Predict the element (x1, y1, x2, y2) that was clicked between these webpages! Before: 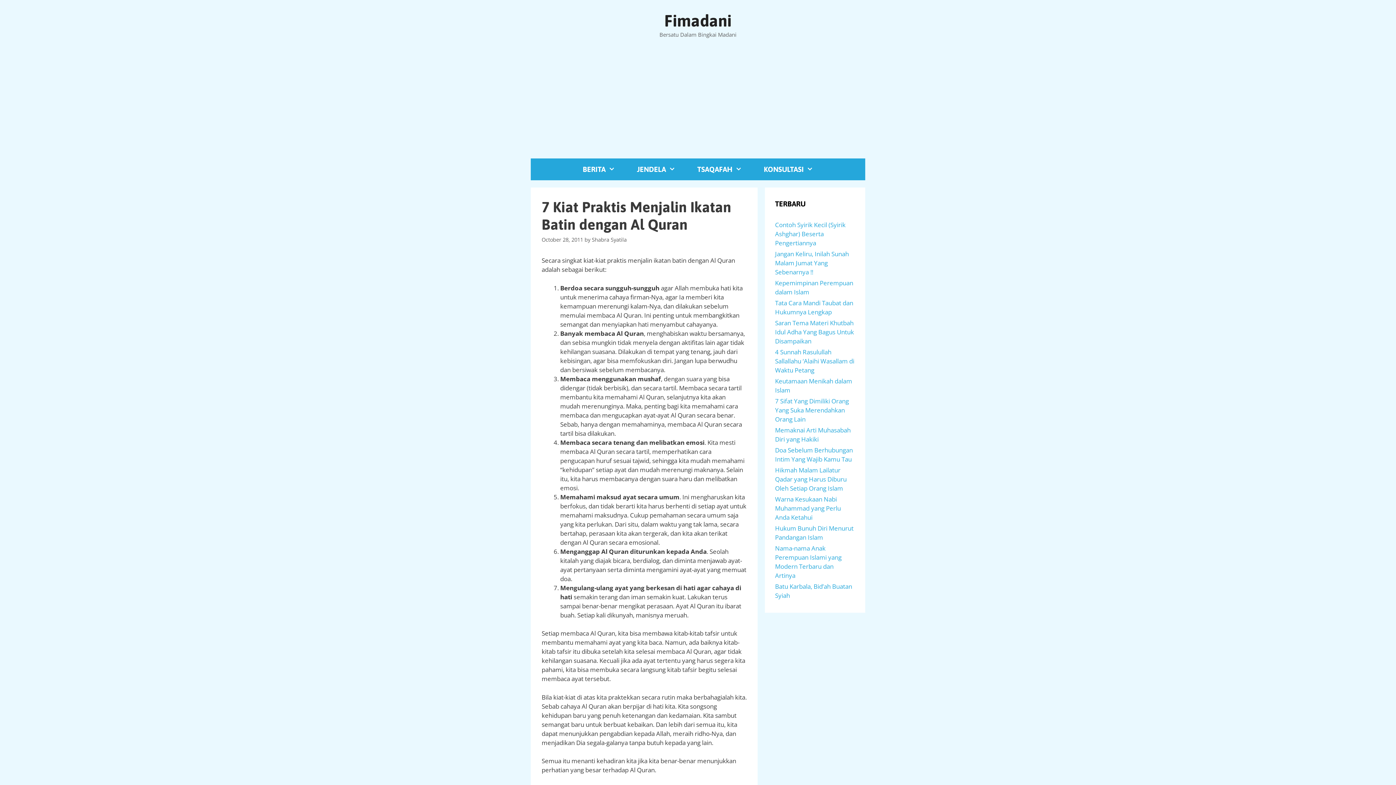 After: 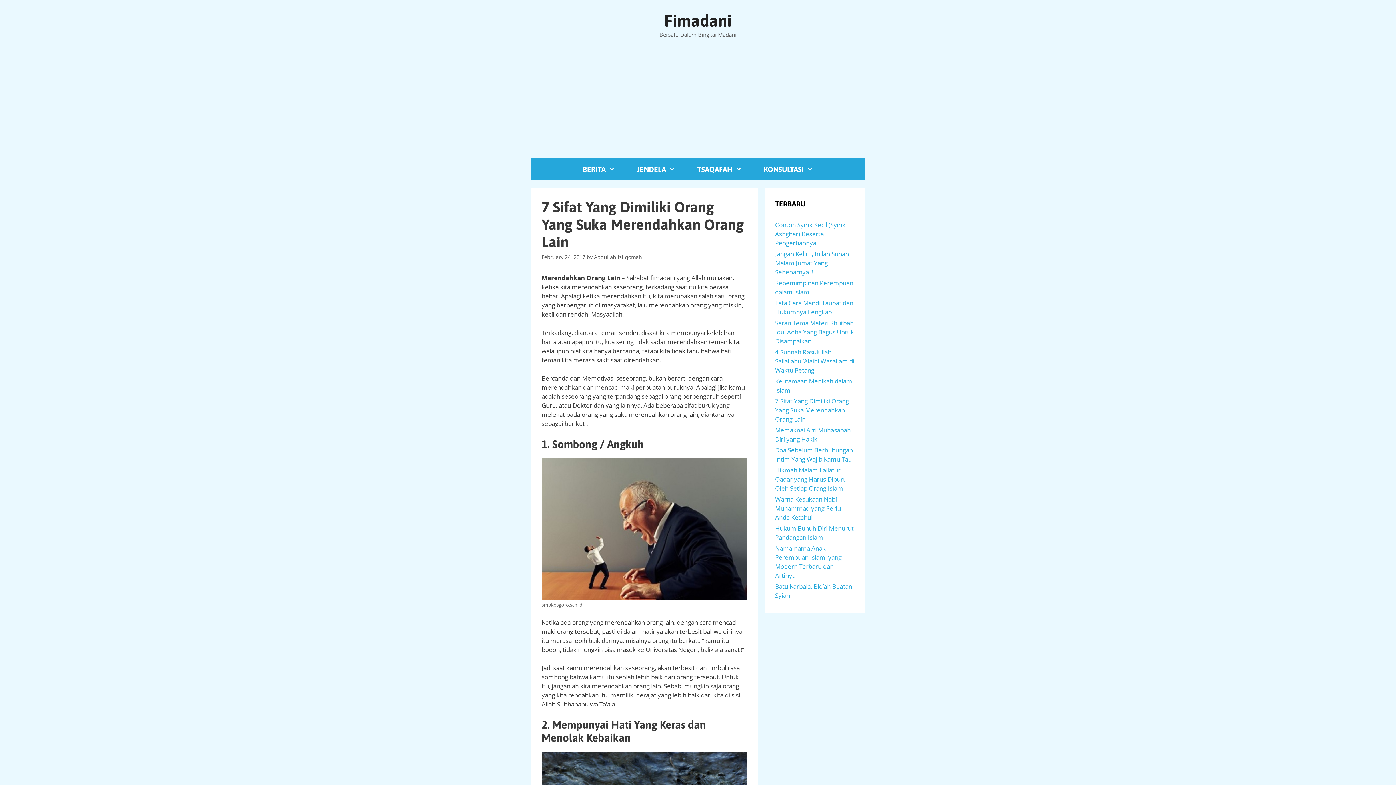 Action: label: 7 Sifat Yang Dimiliki Orang Yang Suka Merendahkan Orang Lain bbox: (775, 397, 849, 423)